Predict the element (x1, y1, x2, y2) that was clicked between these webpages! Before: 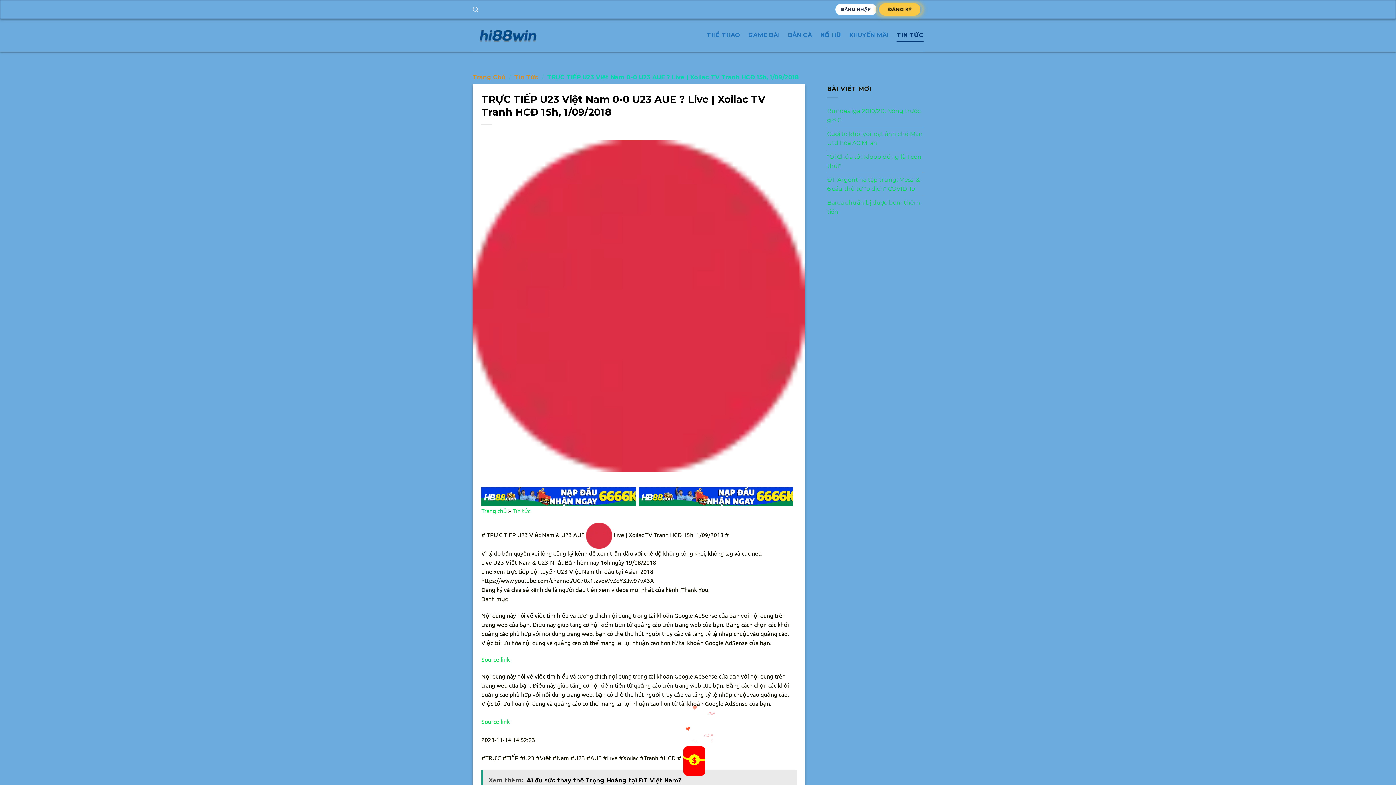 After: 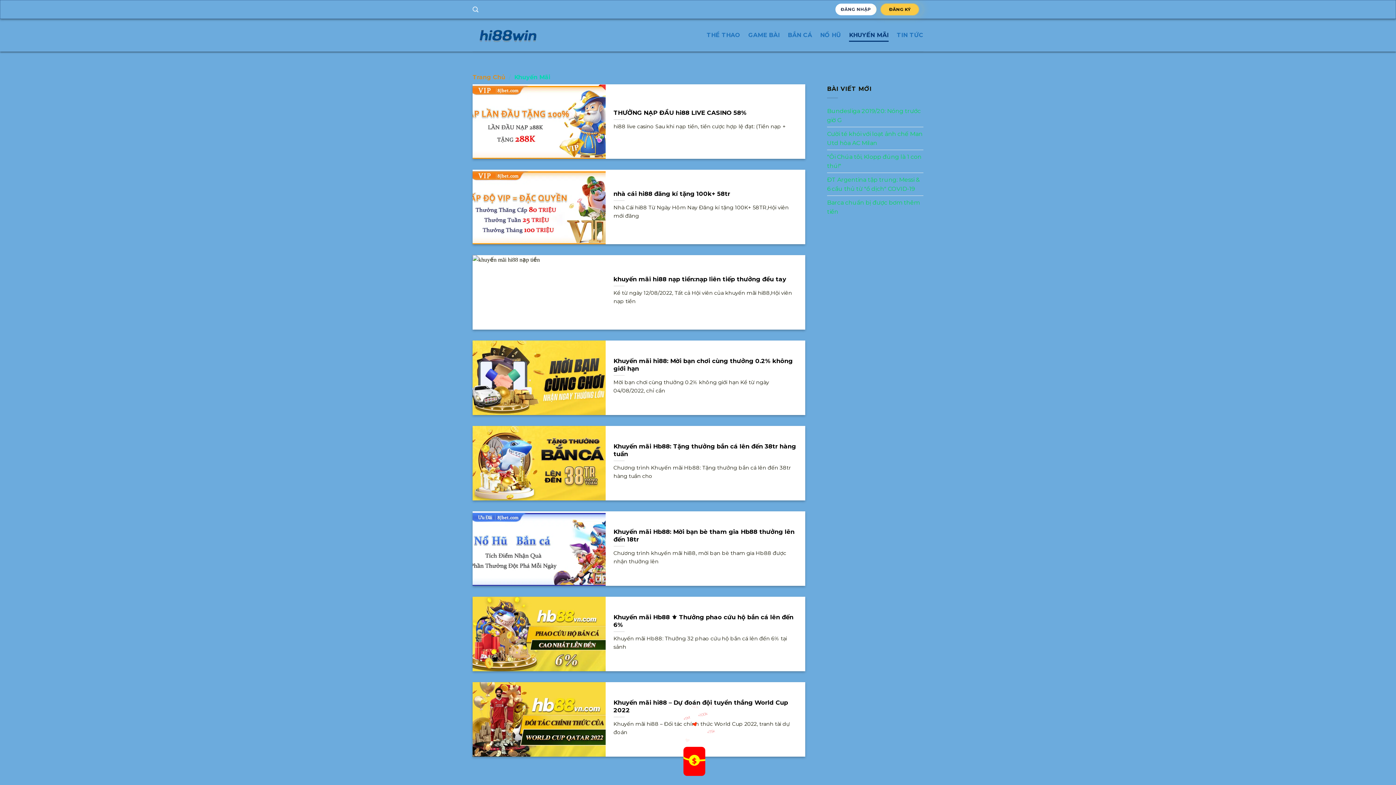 Action: bbox: (849, 28, 889, 41) label: KHUYẾN MÃI